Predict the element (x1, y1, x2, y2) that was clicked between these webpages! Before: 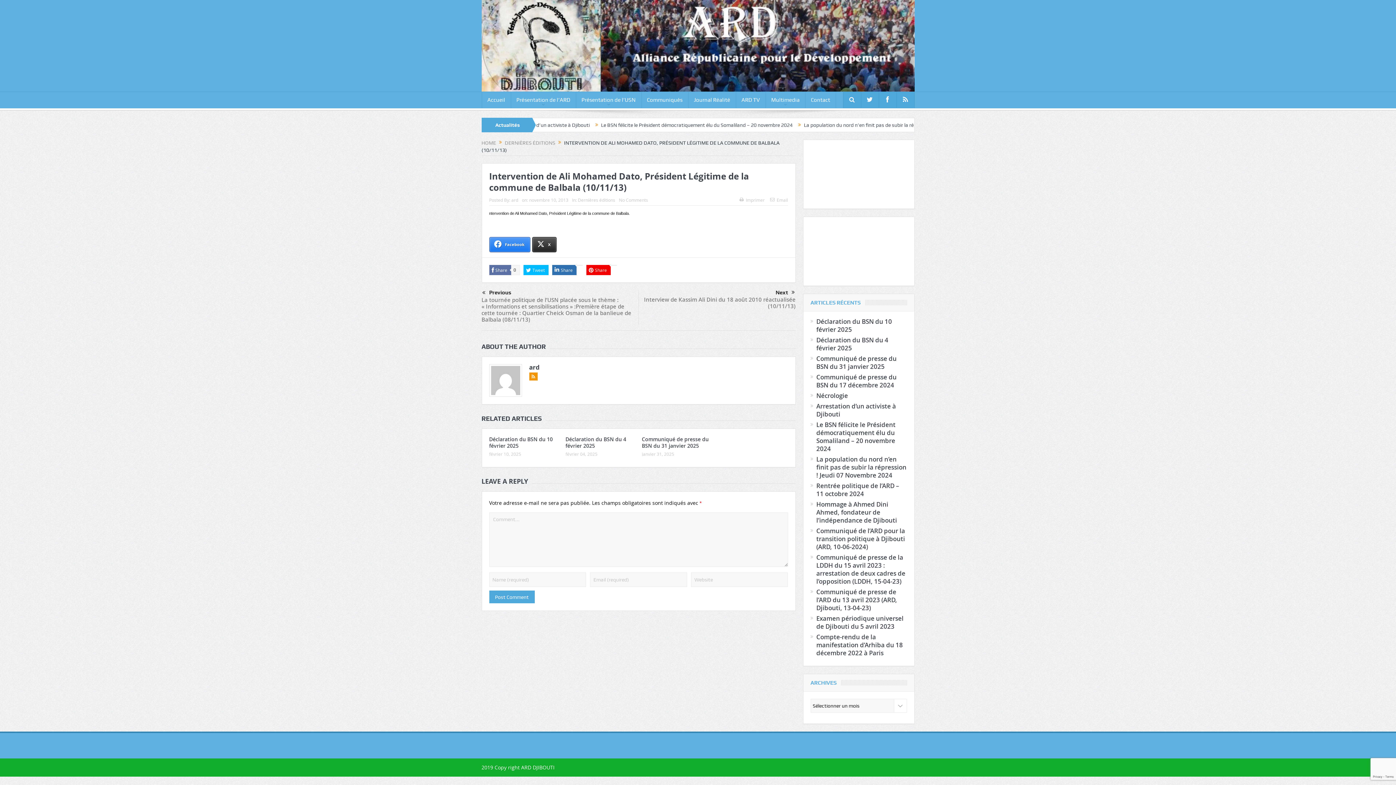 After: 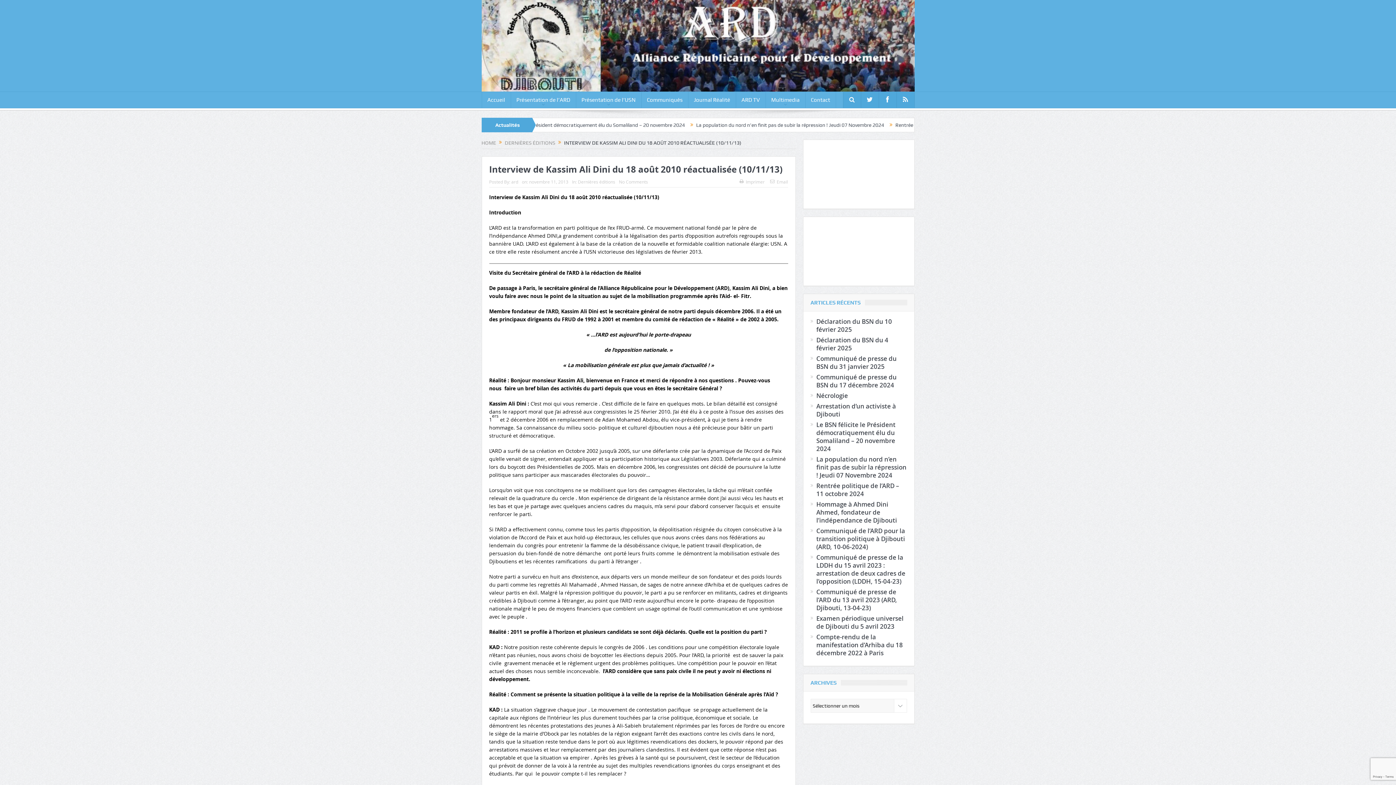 Action: bbox: (644, 288, 795, 296) label: Next